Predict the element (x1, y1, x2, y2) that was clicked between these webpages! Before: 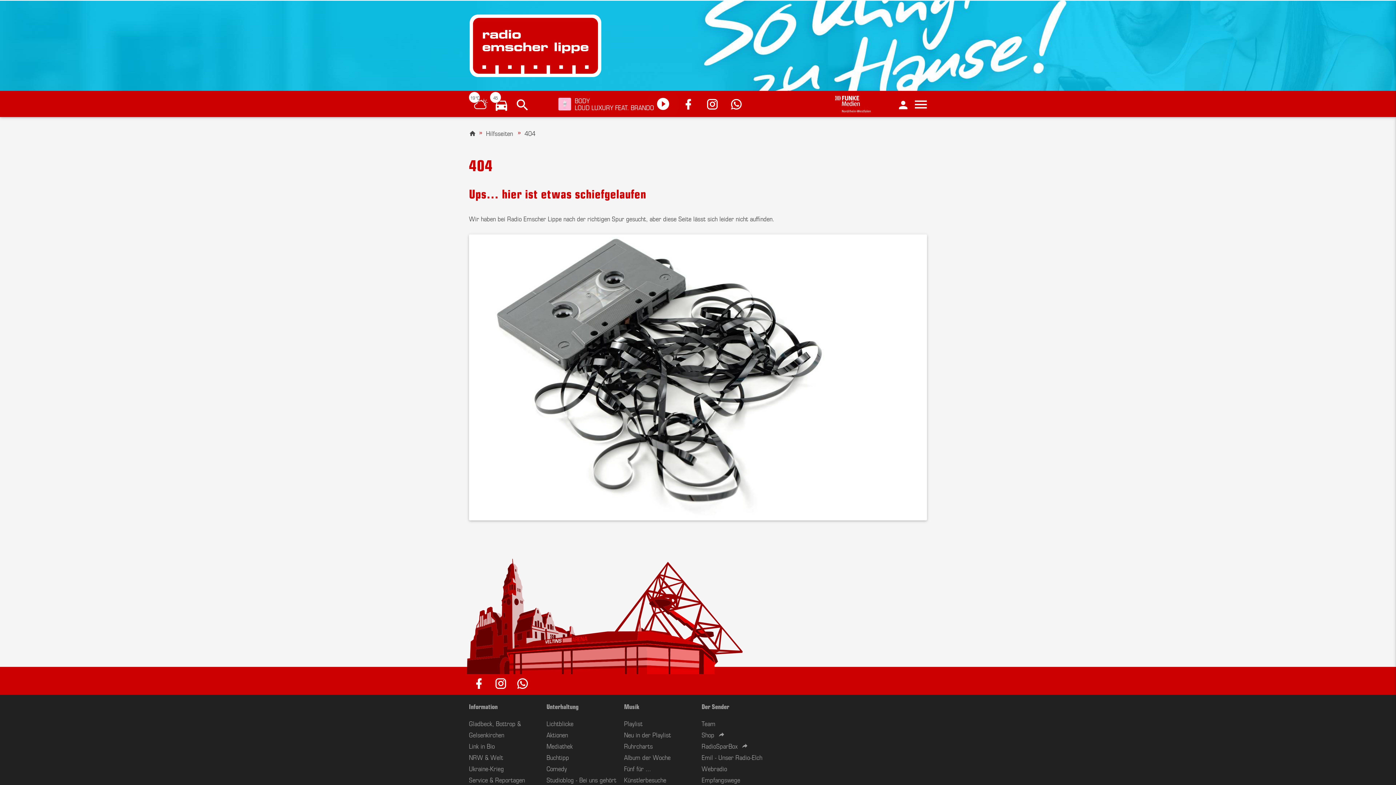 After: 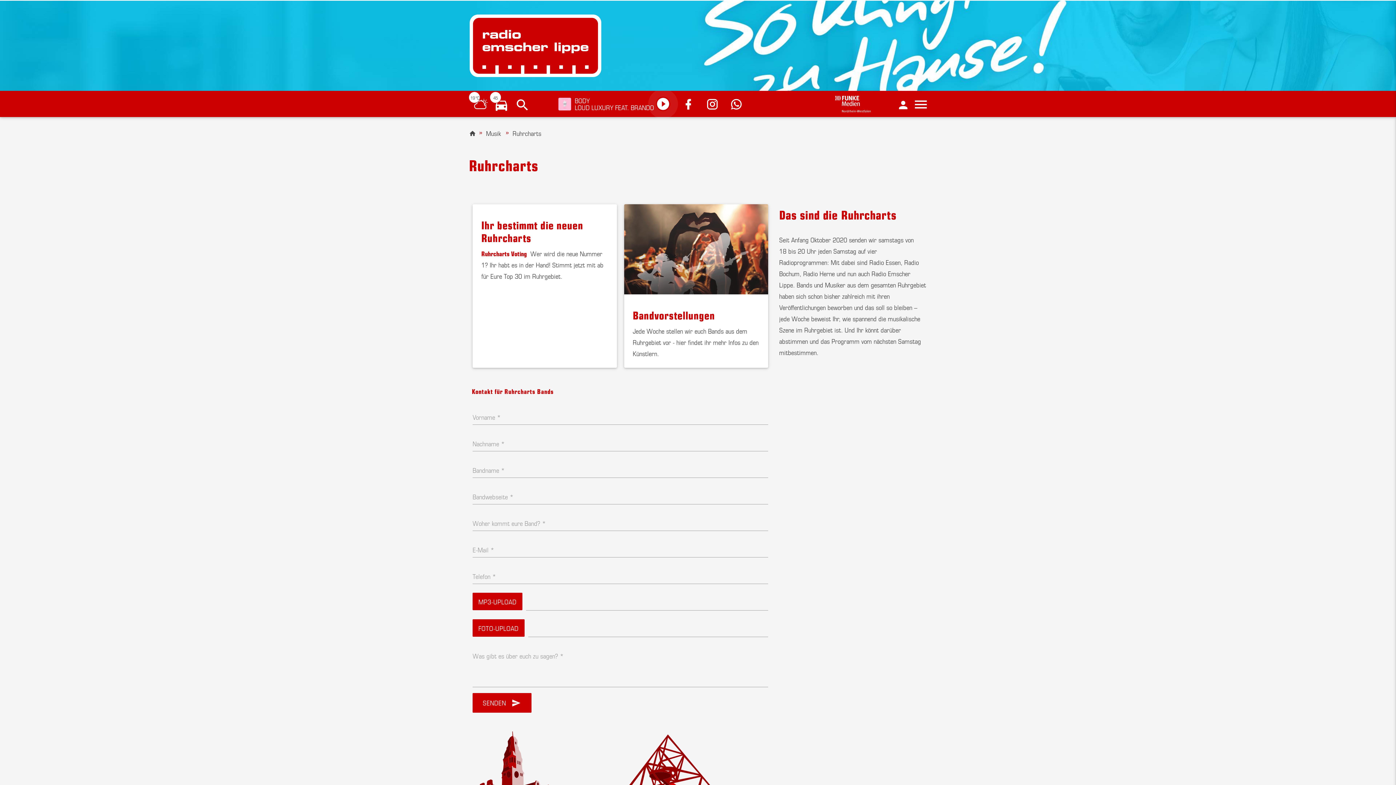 Action: label: Ruhrcharts bbox: (624, 741, 652, 750)